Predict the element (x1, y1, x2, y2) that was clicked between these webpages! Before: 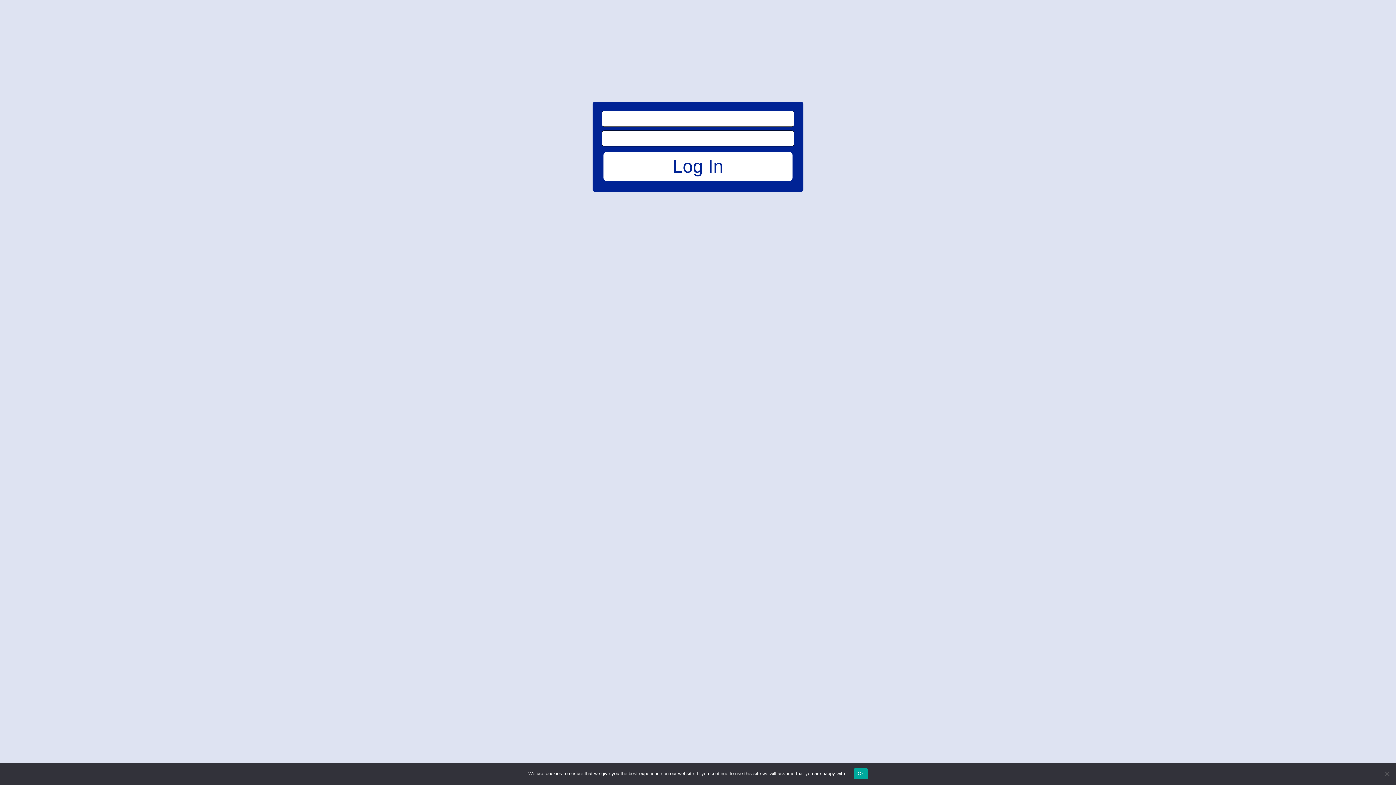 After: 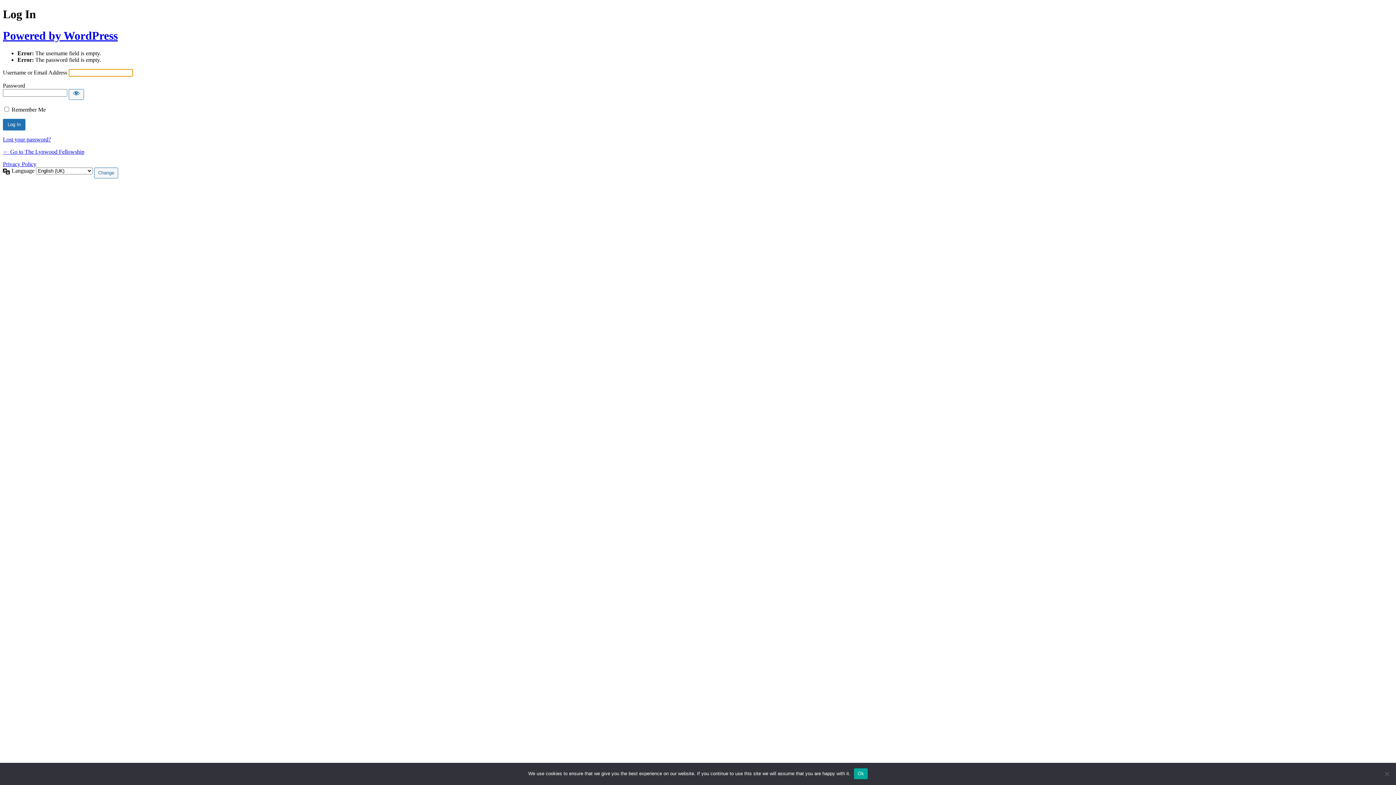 Action: label: Log In bbox: (601, 150, 794, 182)